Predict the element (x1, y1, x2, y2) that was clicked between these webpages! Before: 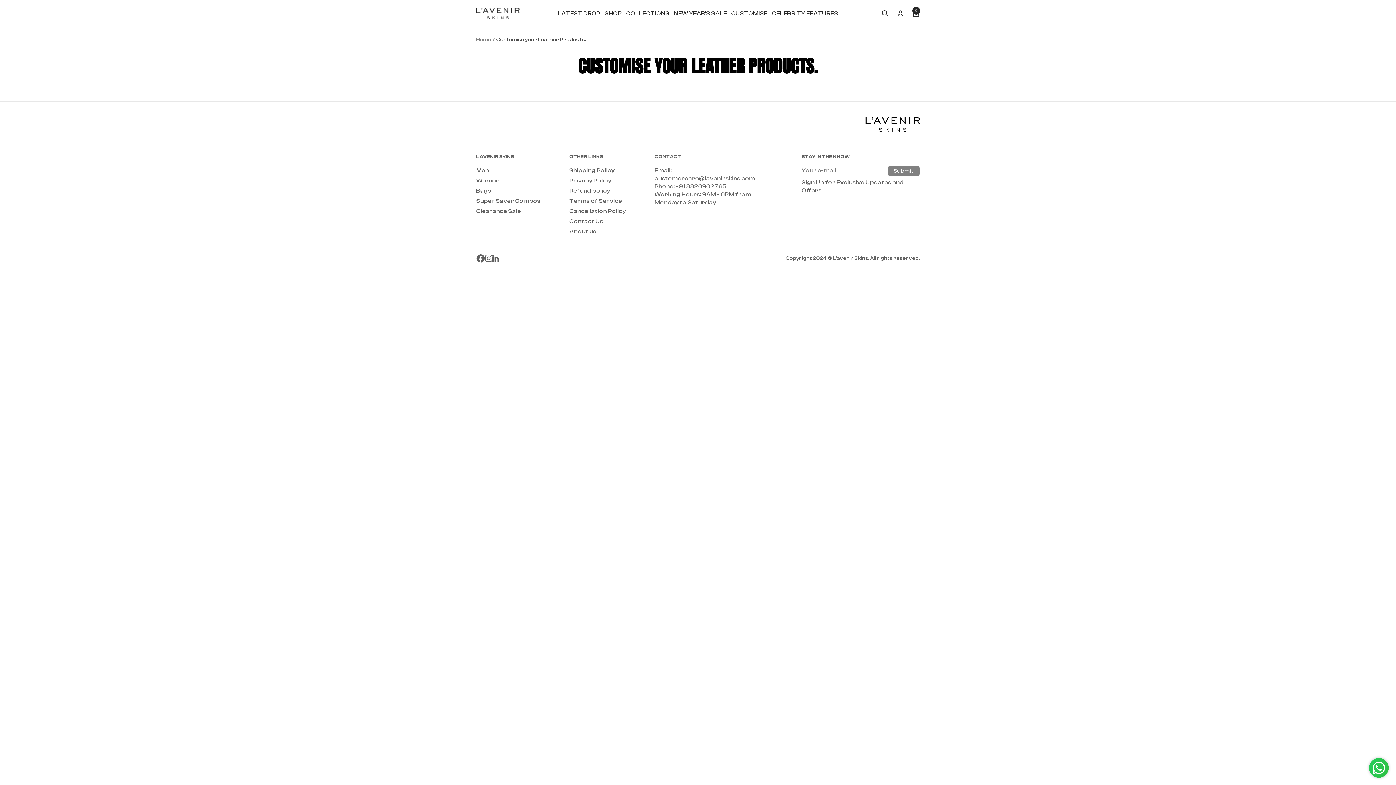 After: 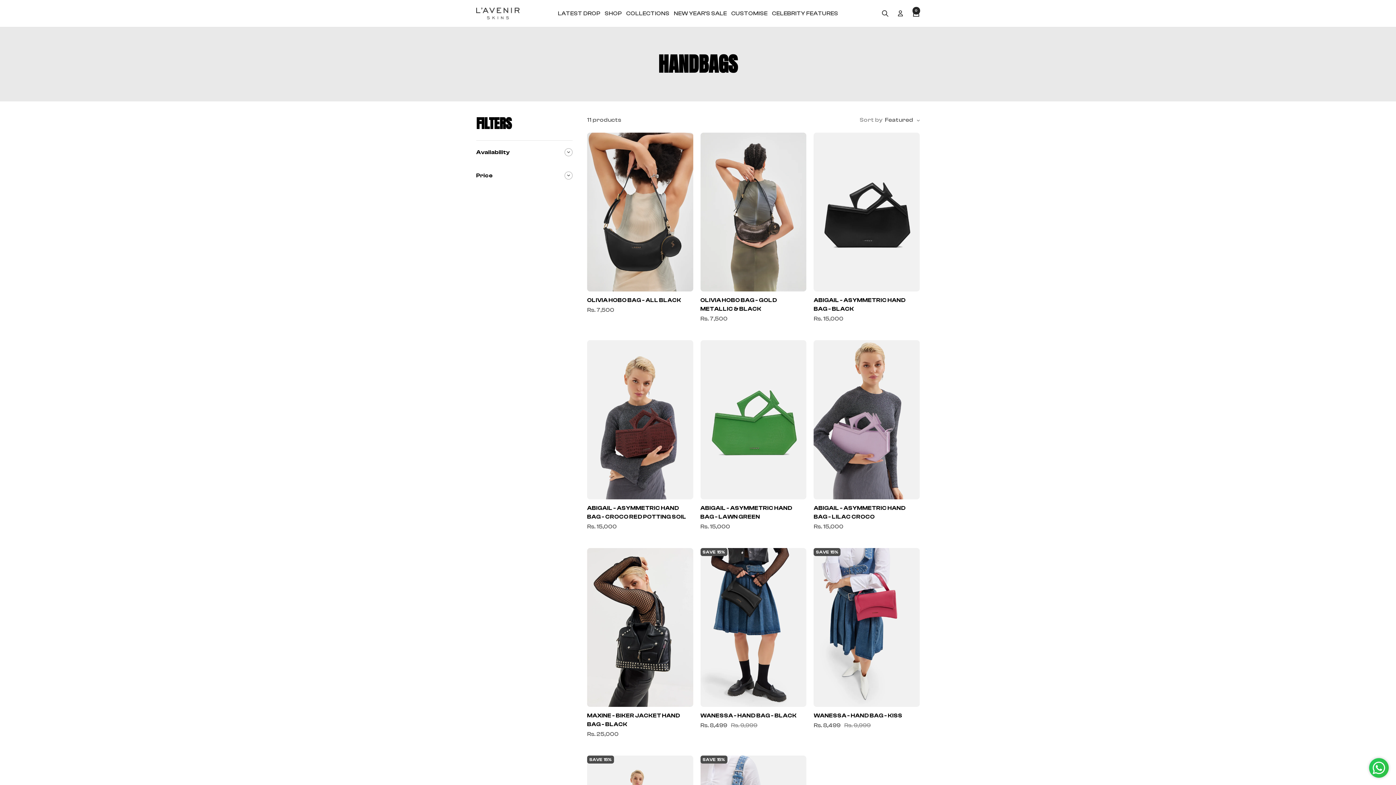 Action: label: Bags bbox: (476, 186, 491, 194)